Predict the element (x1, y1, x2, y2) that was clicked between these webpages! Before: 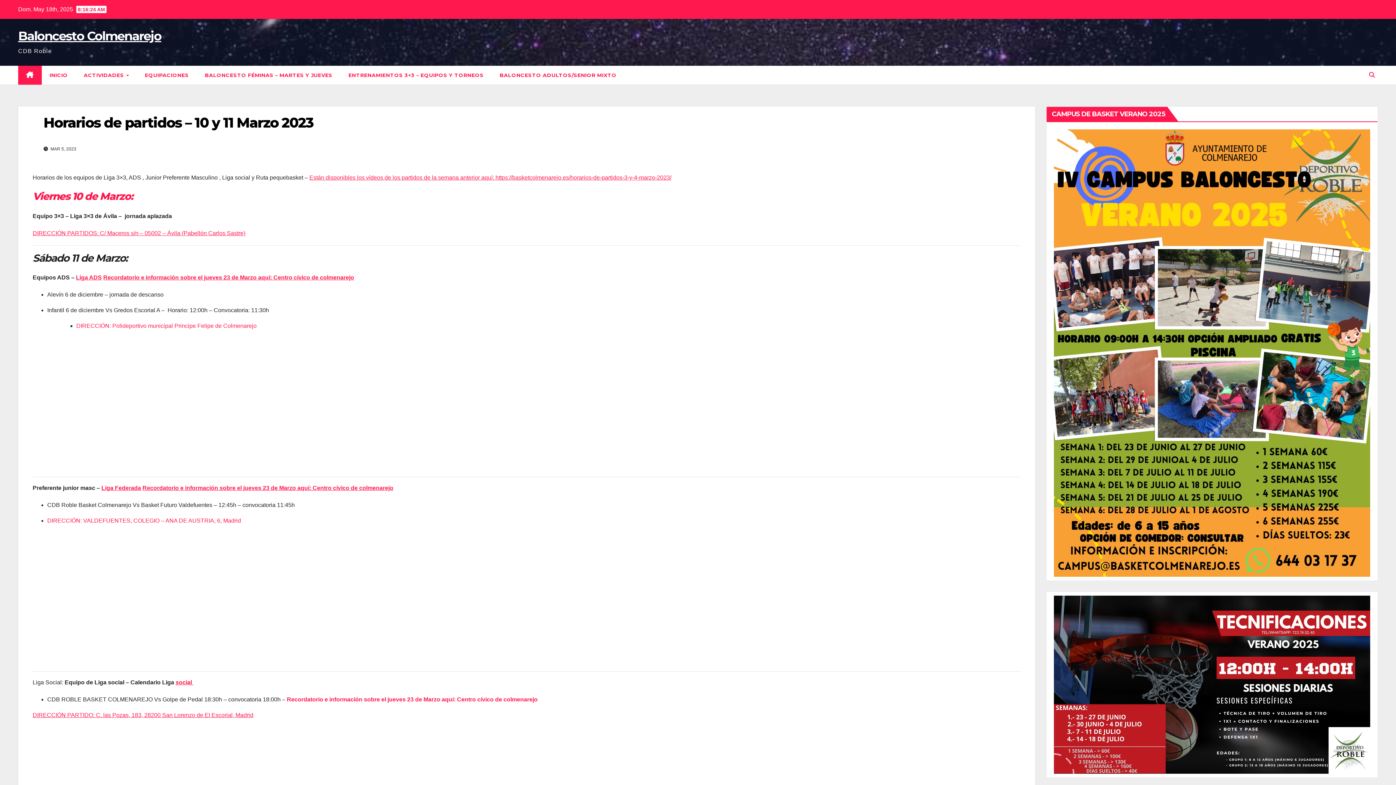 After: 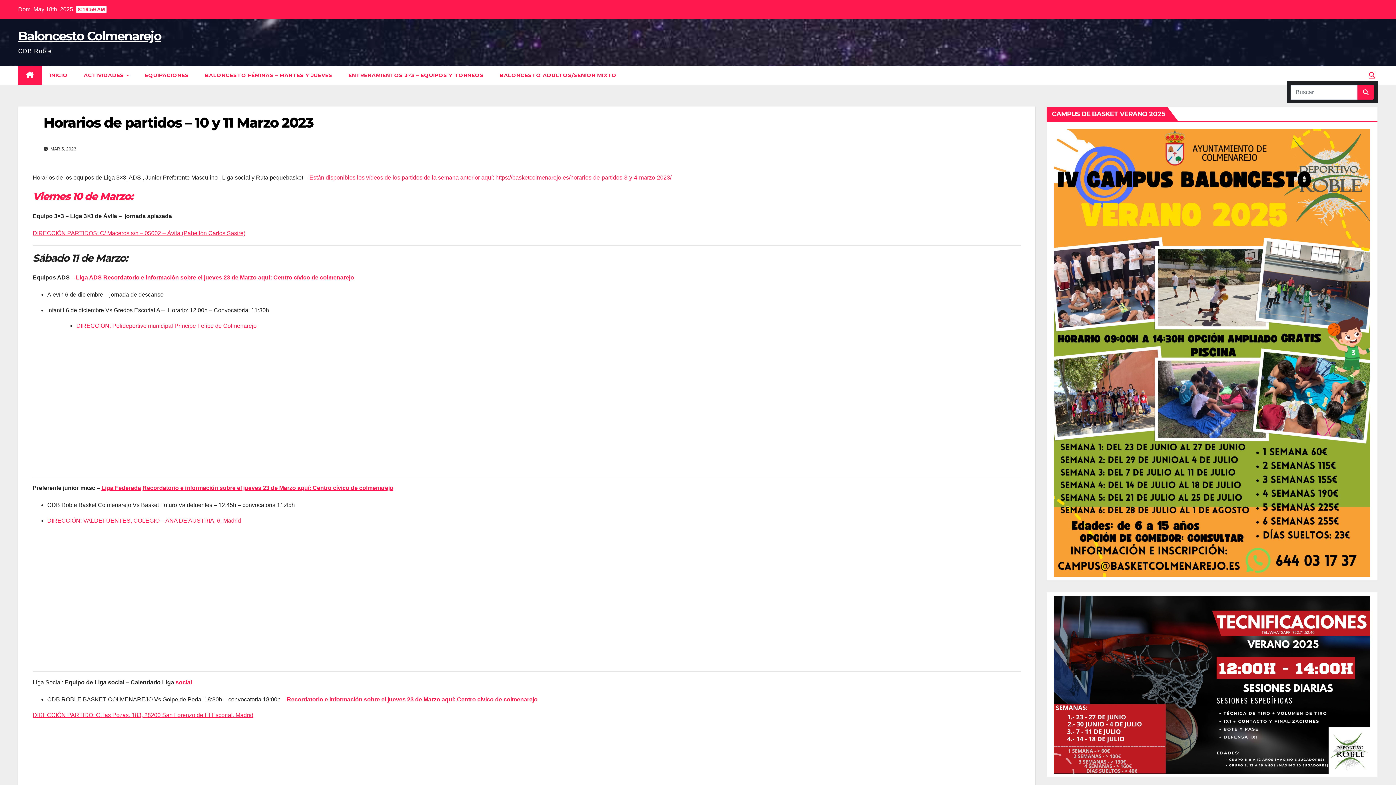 Action: bbox: (1369, 72, 1375, 78)